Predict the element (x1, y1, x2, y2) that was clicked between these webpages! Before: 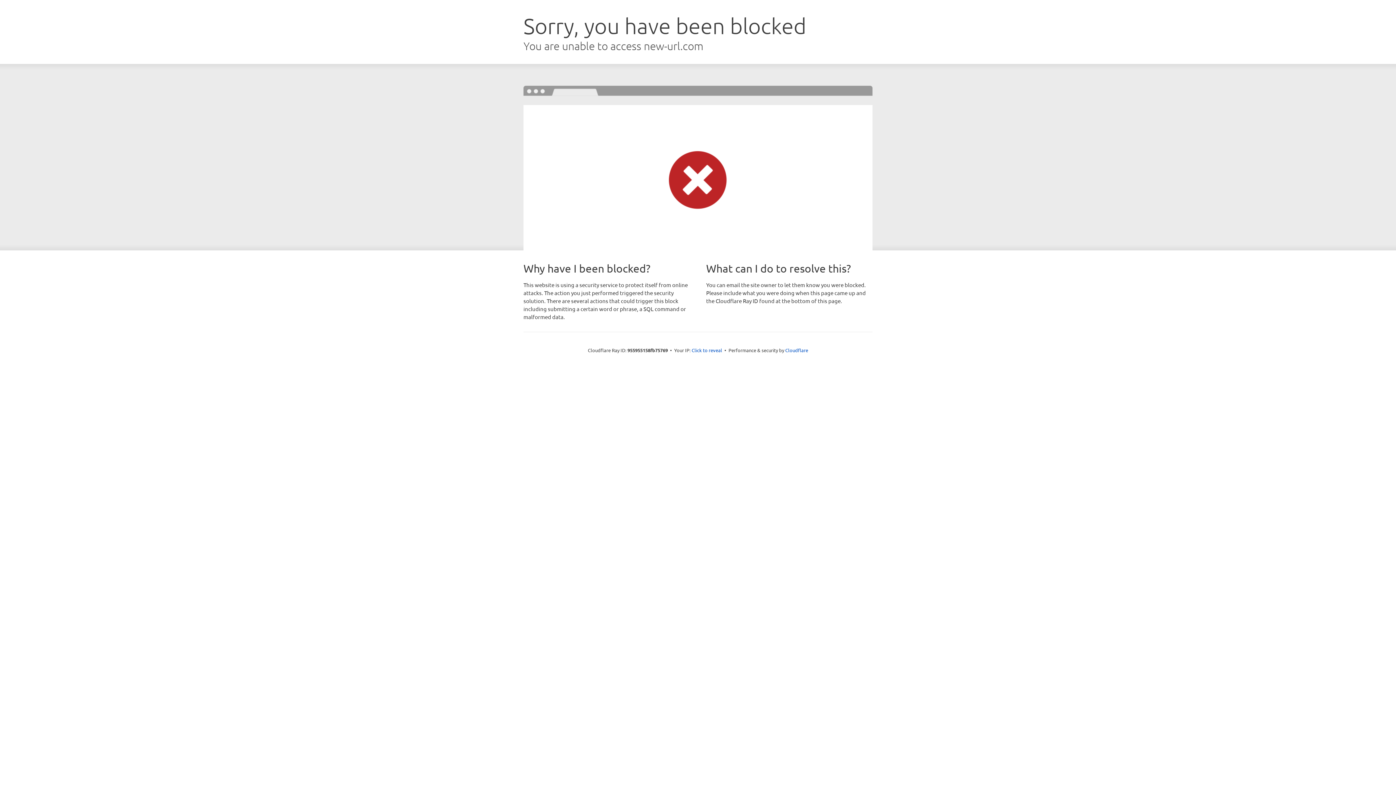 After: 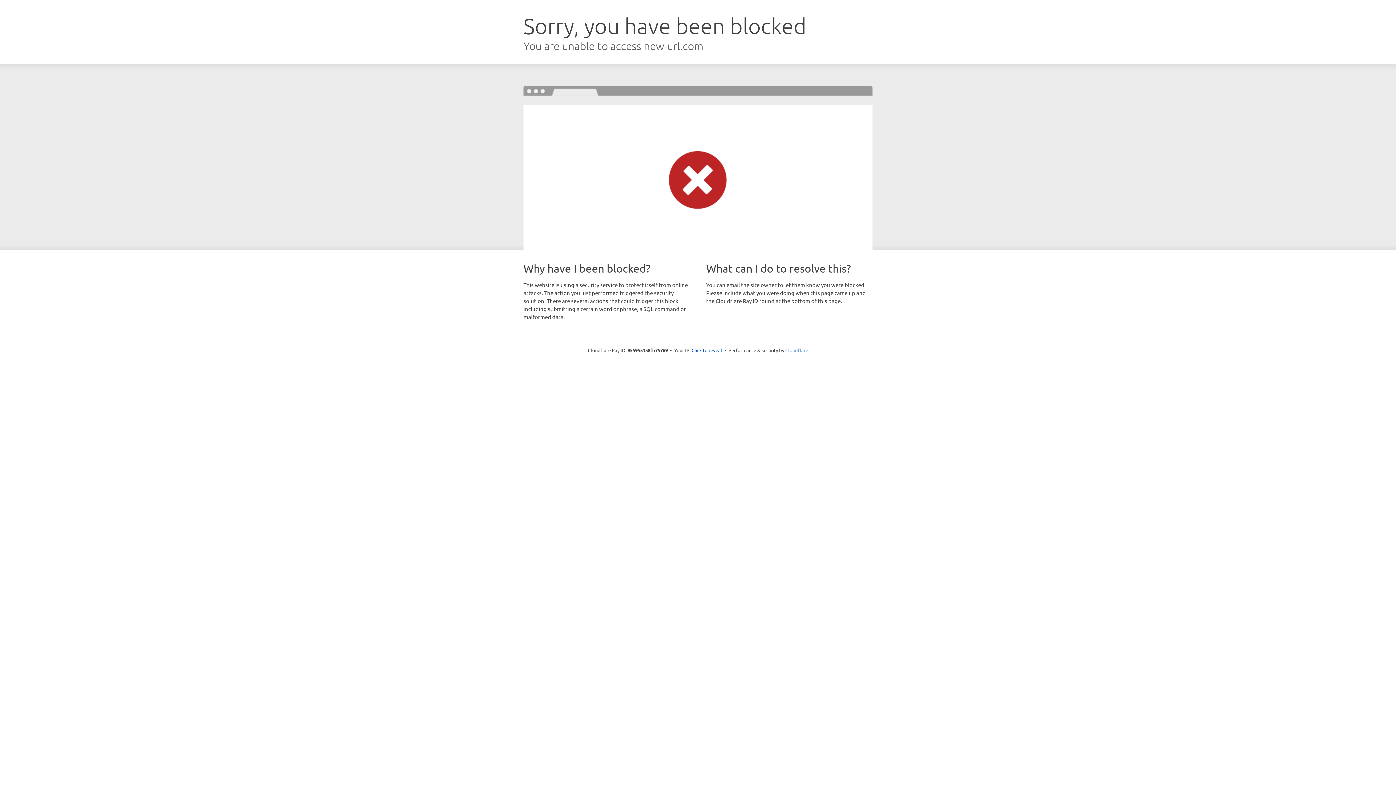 Action: label: Cloudflare bbox: (785, 347, 808, 353)